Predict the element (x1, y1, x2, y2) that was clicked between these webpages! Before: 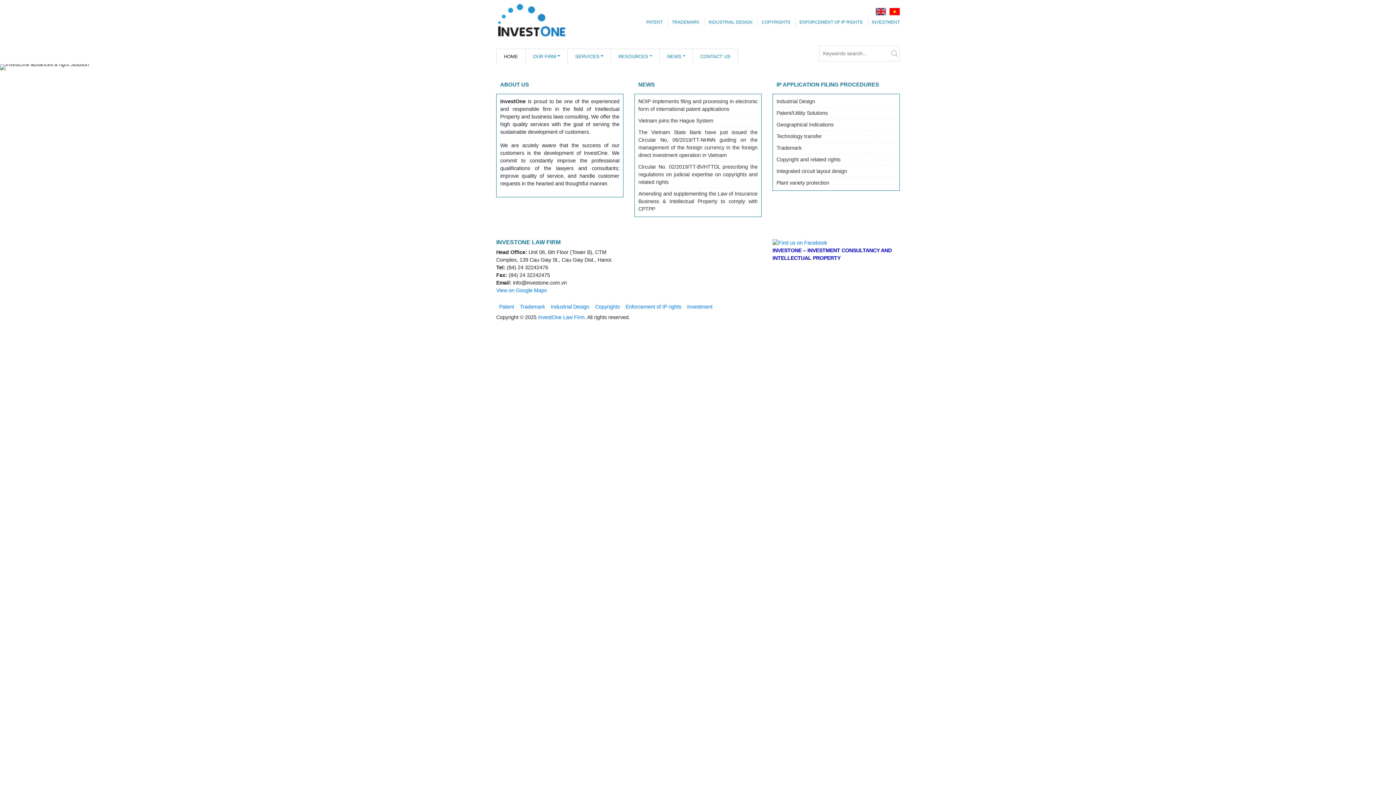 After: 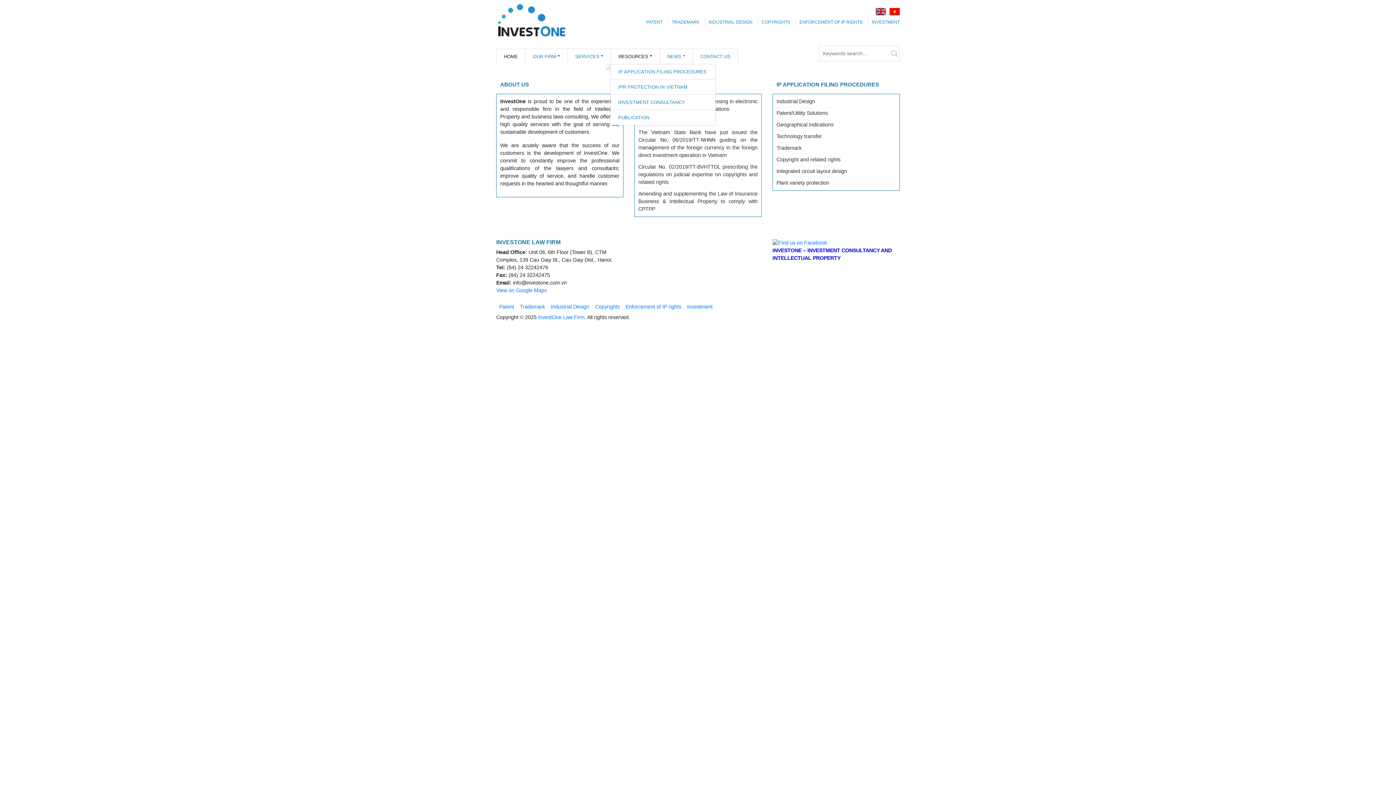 Action: bbox: (611, 48, 659, 63) label: RESOURCES